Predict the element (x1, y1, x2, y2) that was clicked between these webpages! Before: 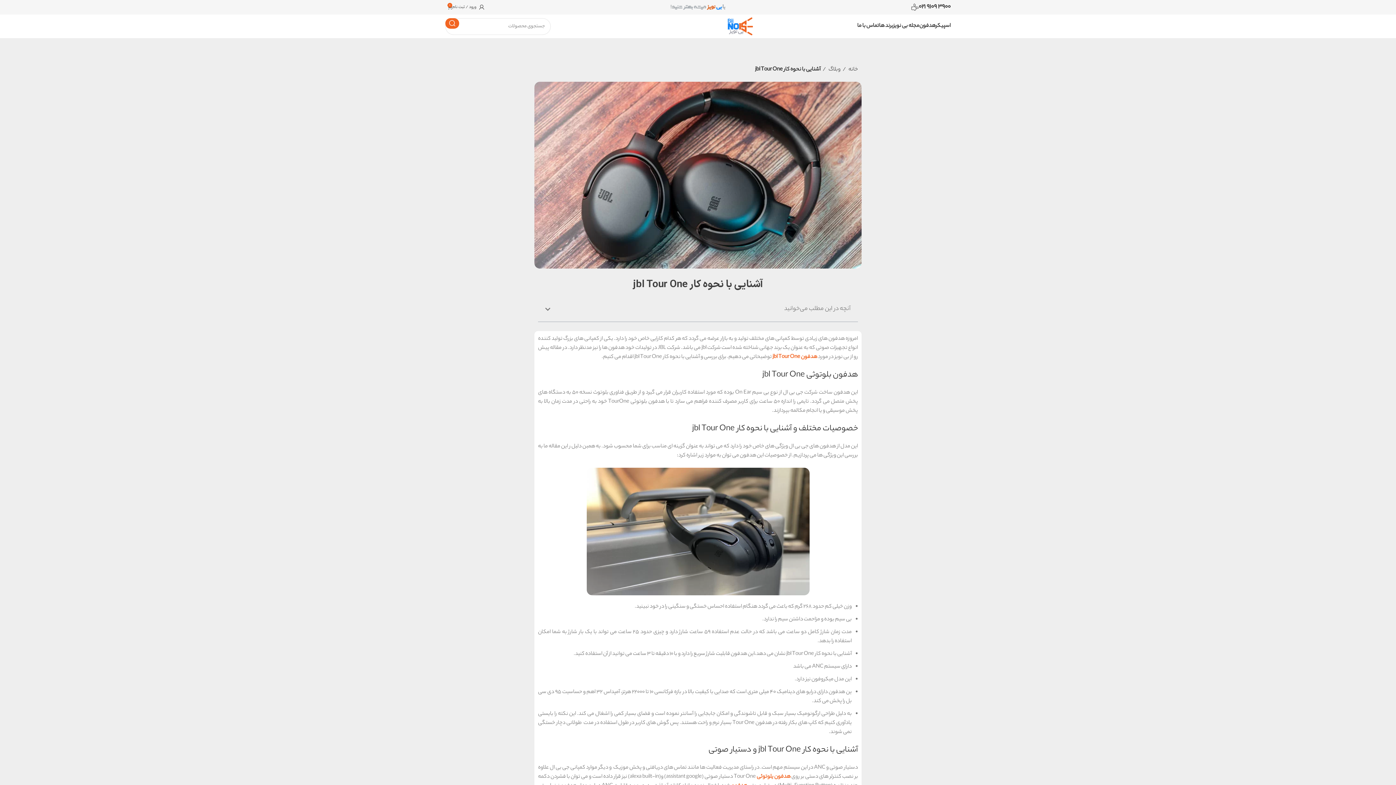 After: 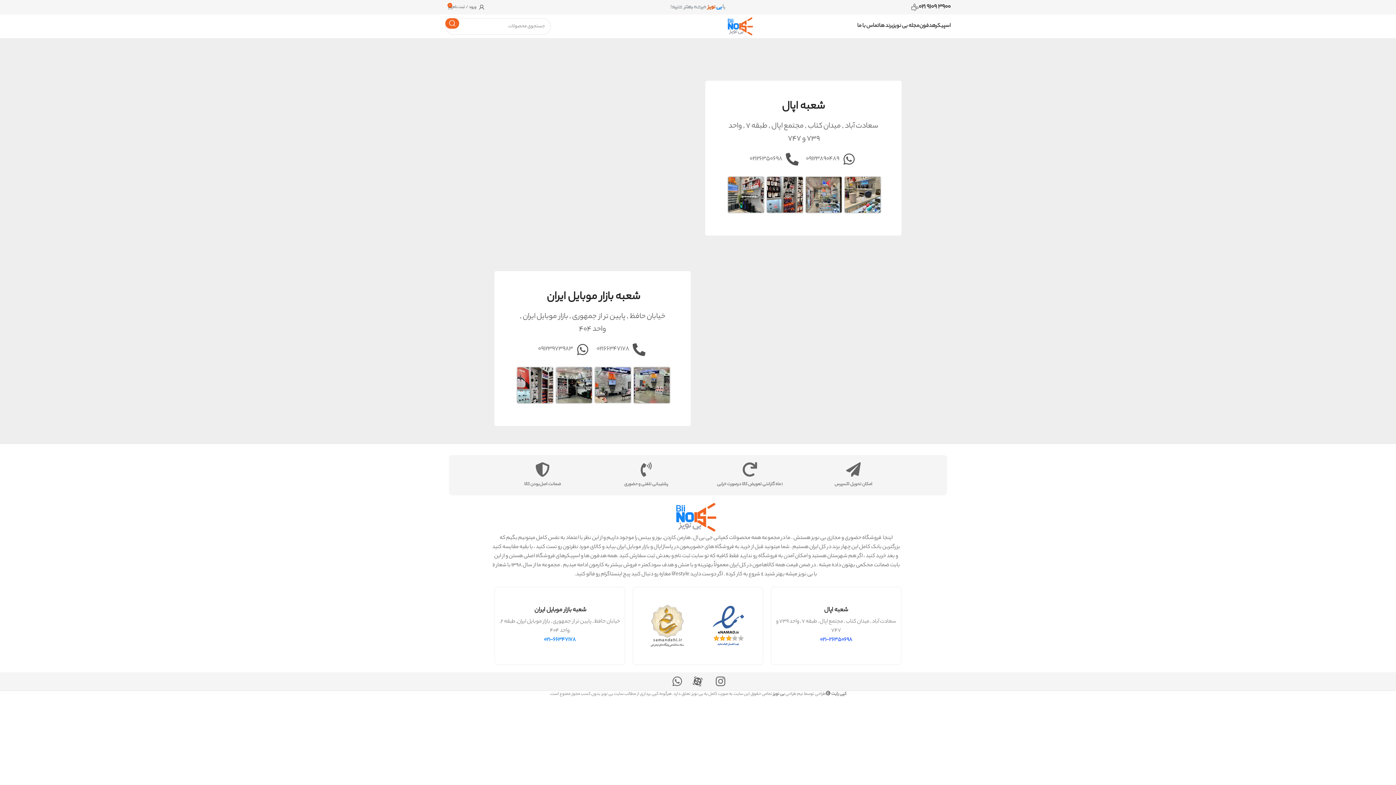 Action: bbox: (857, 19, 879, 33) label: تماس با ما